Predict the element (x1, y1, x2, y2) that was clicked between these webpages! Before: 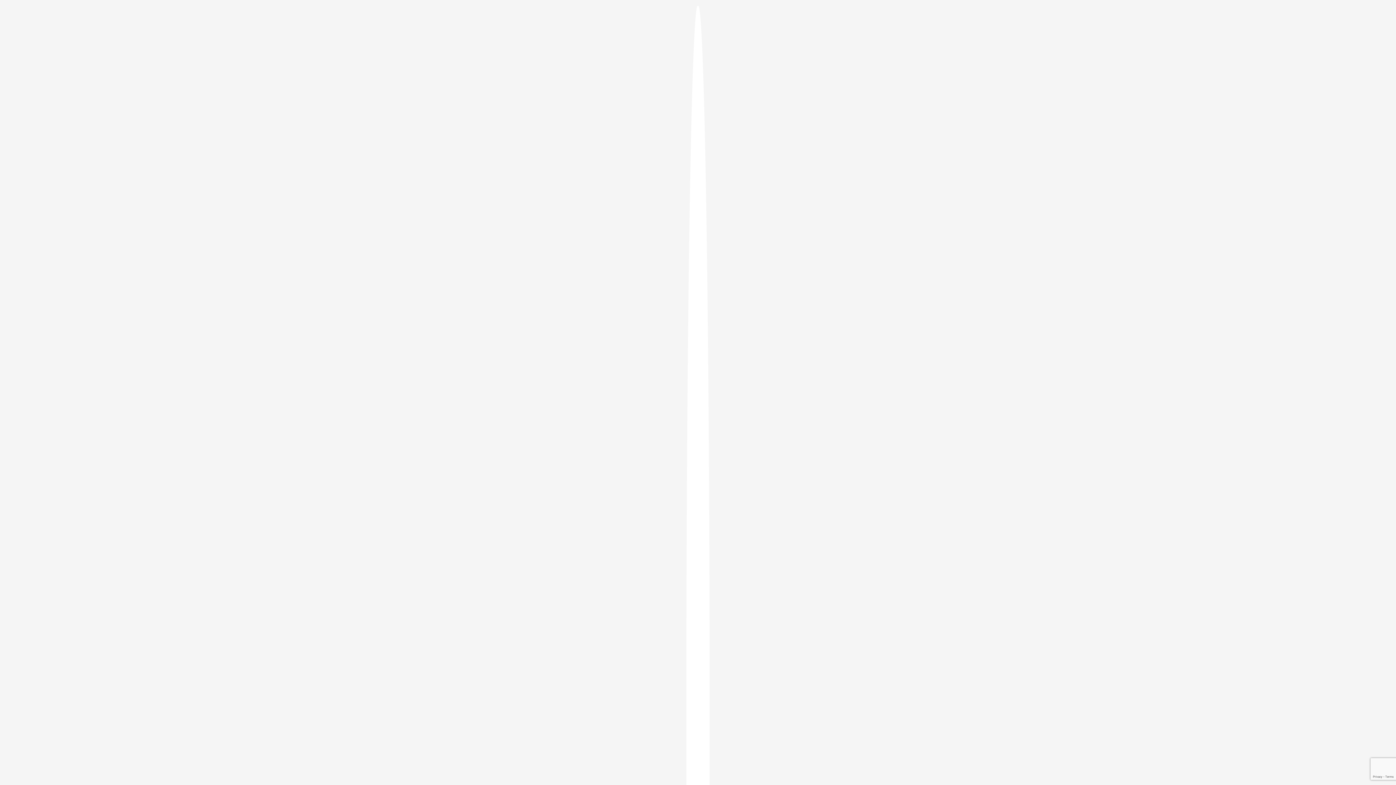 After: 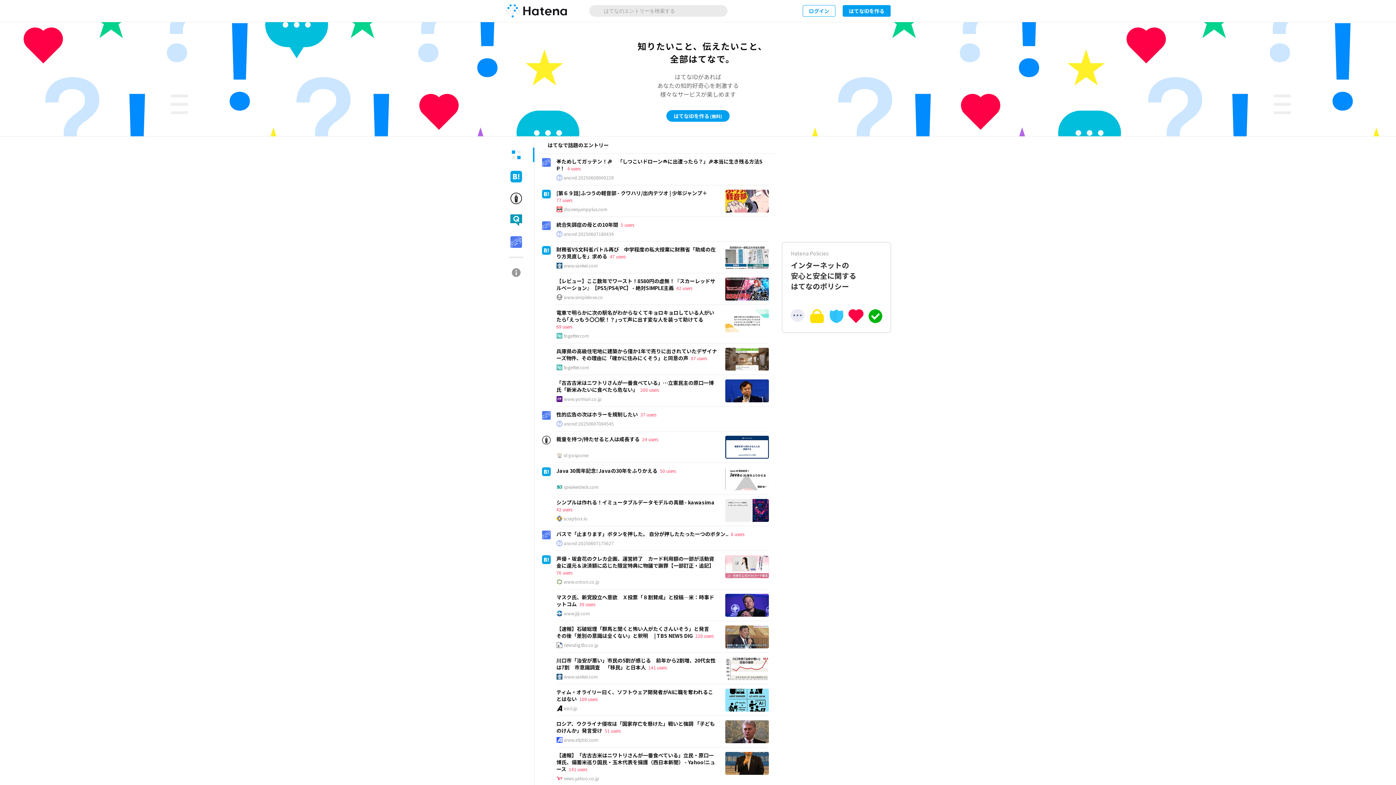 Action: bbox: (686, 5, 709, 1405)